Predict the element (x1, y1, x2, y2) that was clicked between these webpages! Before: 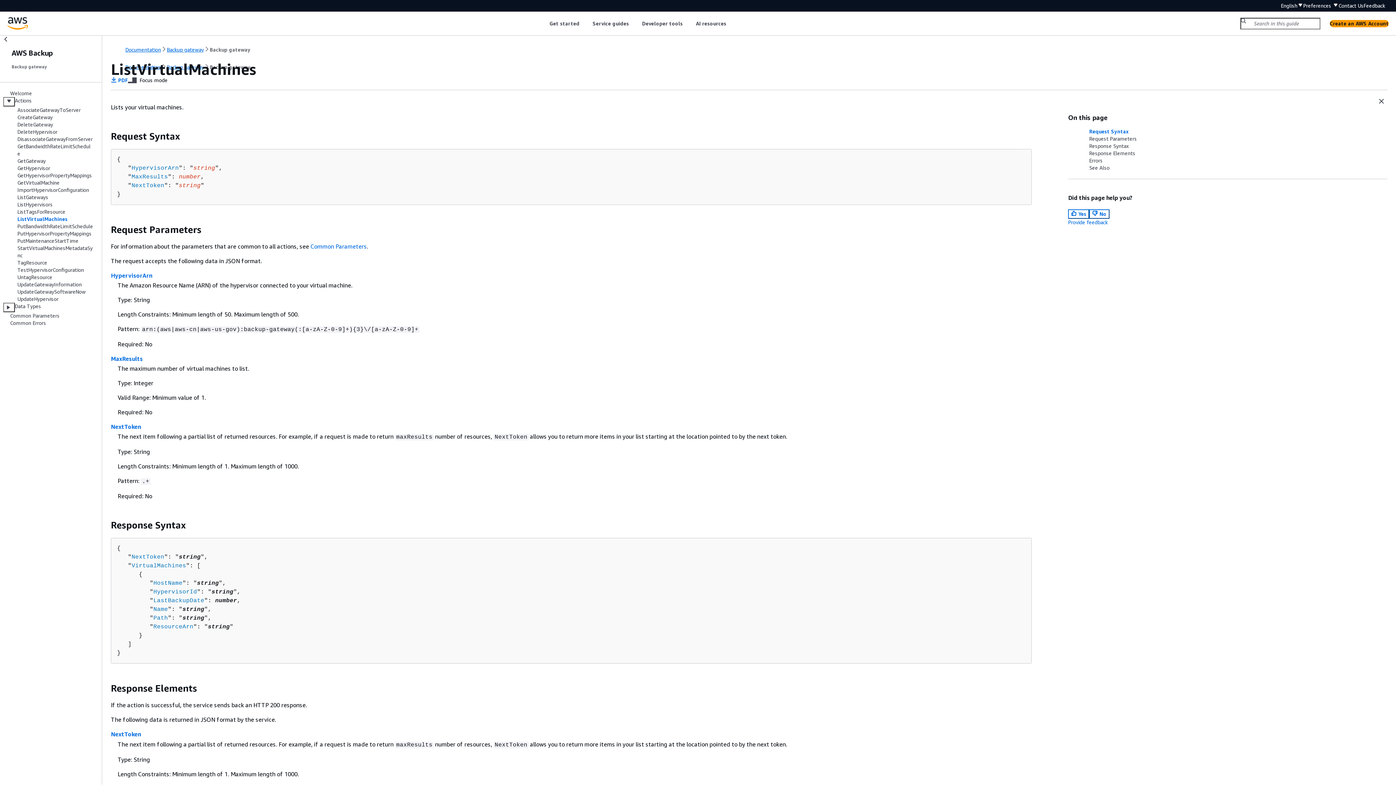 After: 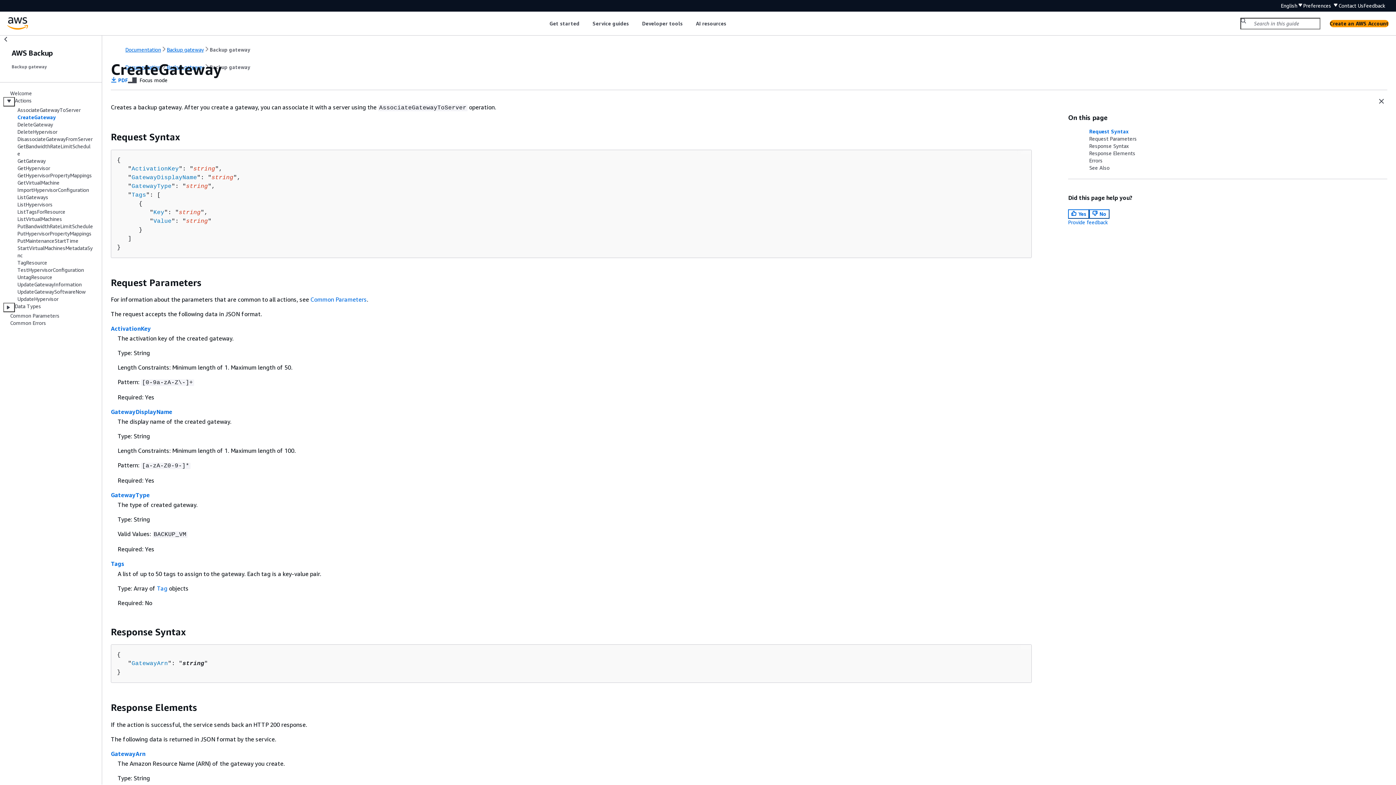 Action: label: CreateGateway bbox: (17, 114, 52, 120)